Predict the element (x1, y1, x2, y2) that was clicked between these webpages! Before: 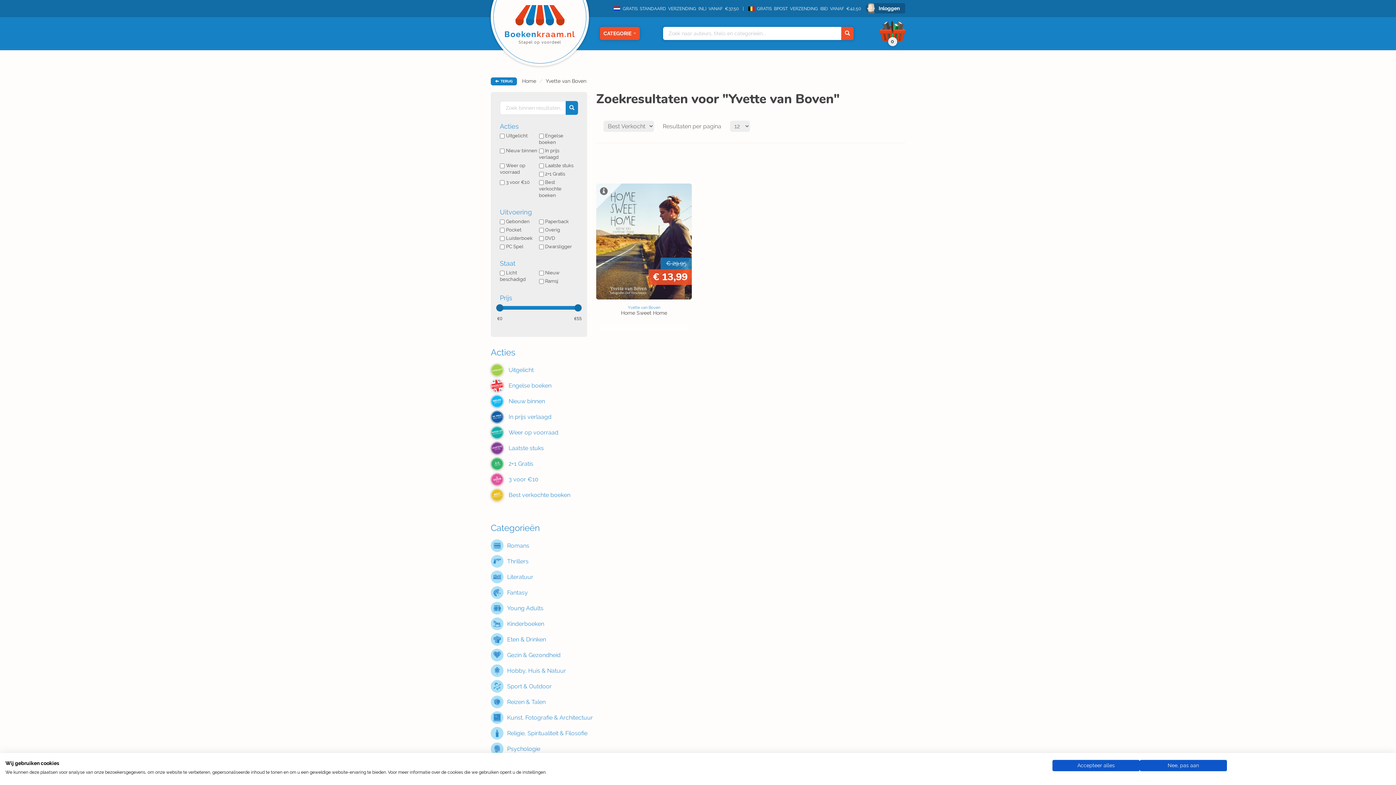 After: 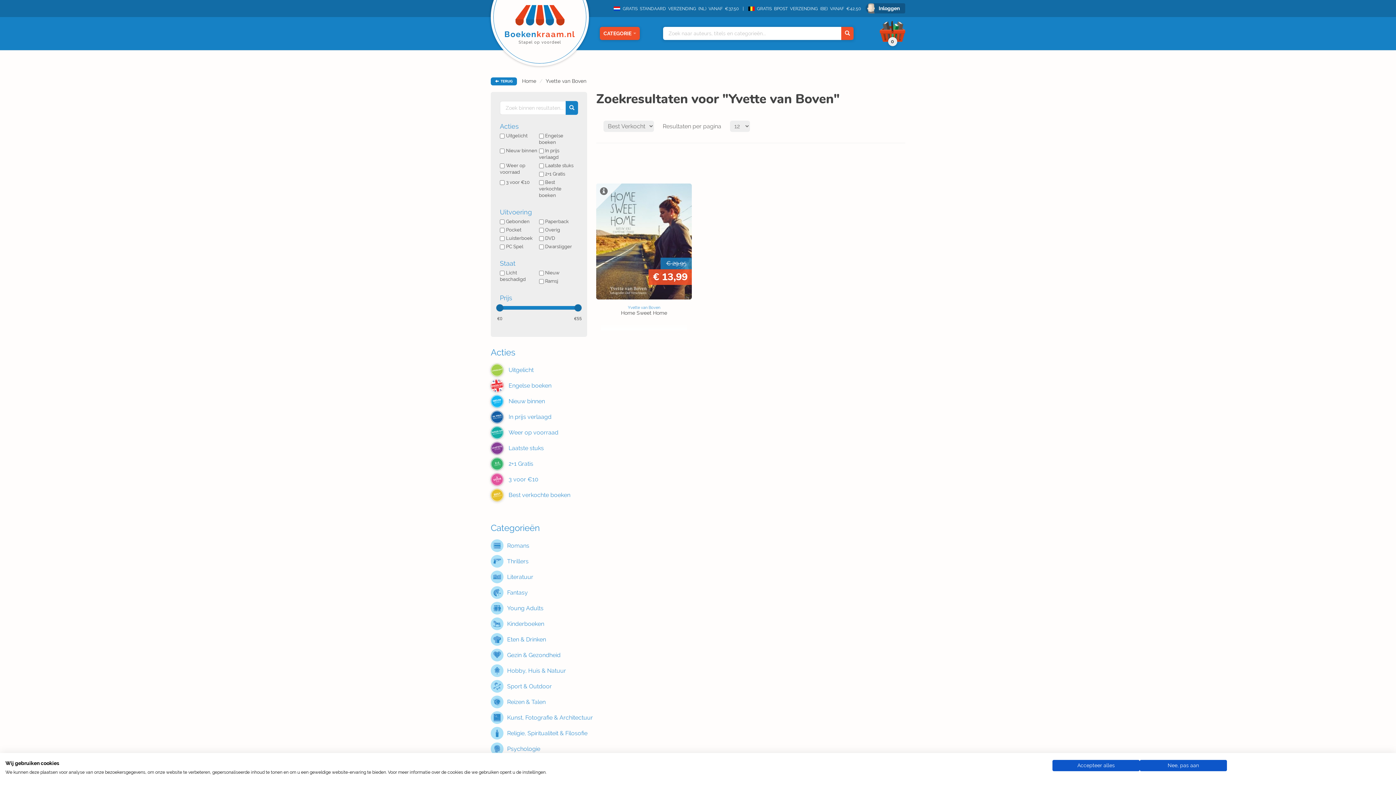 Action: bbox: (545, 78, 586, 84) label: Yvette van Boven